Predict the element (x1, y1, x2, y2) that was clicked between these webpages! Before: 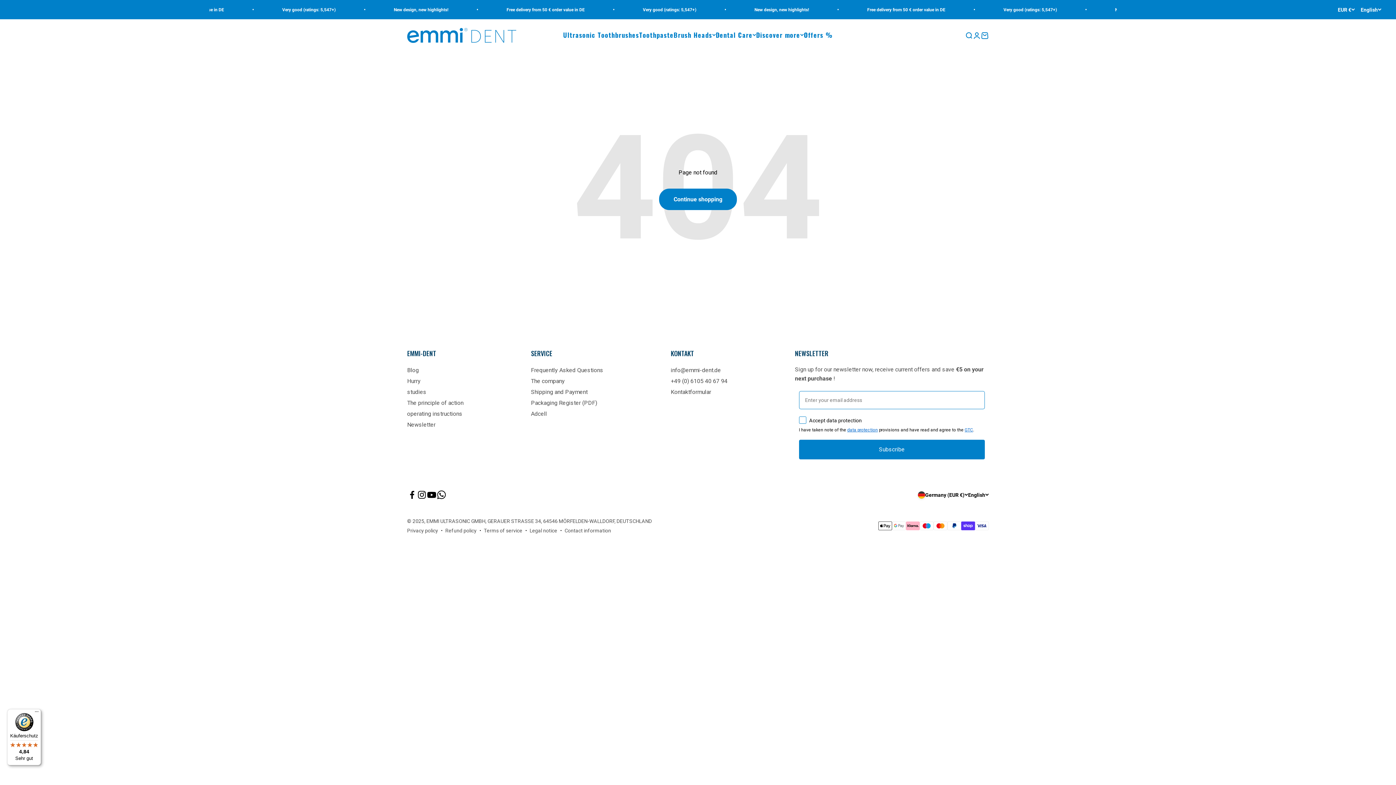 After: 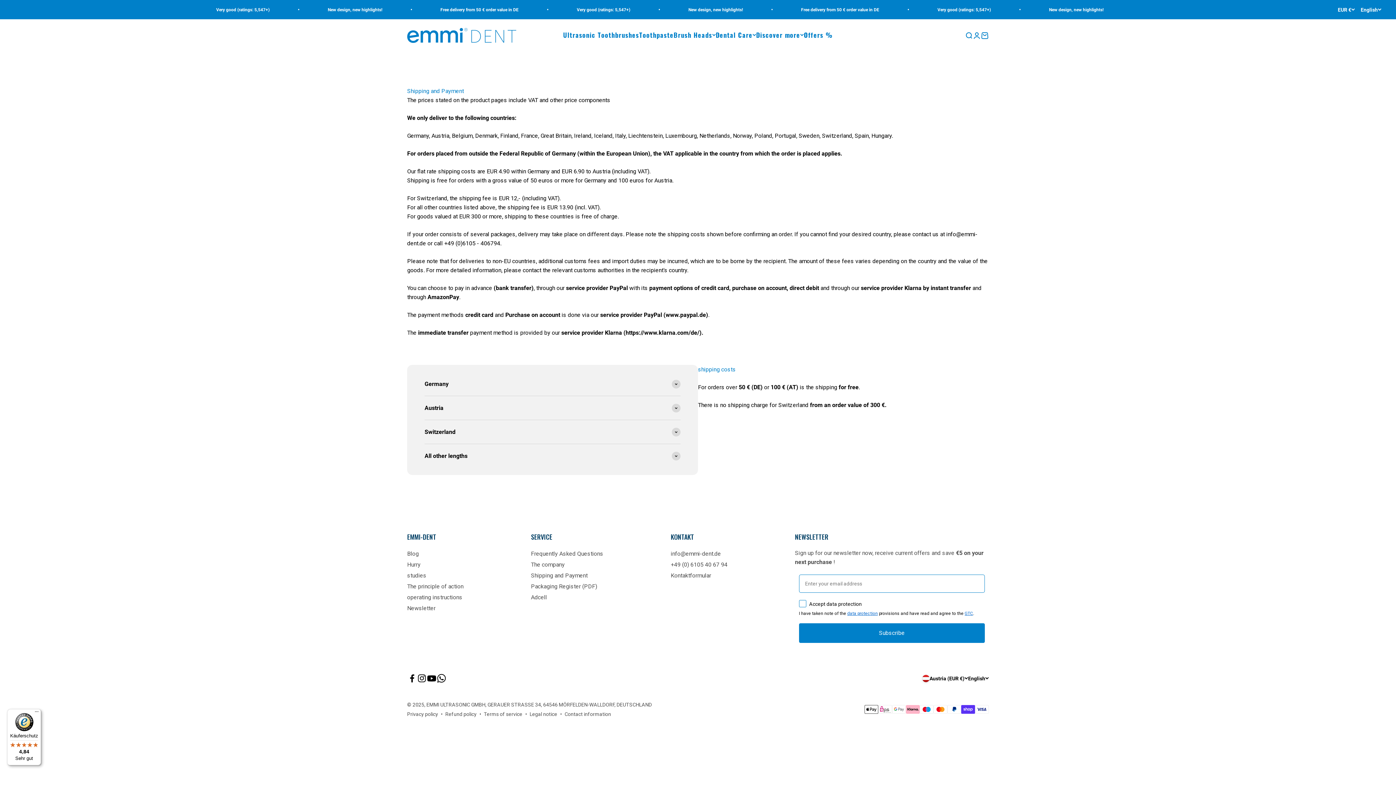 Action: bbox: (531, 387, 587, 396) label: Shipping and Payment